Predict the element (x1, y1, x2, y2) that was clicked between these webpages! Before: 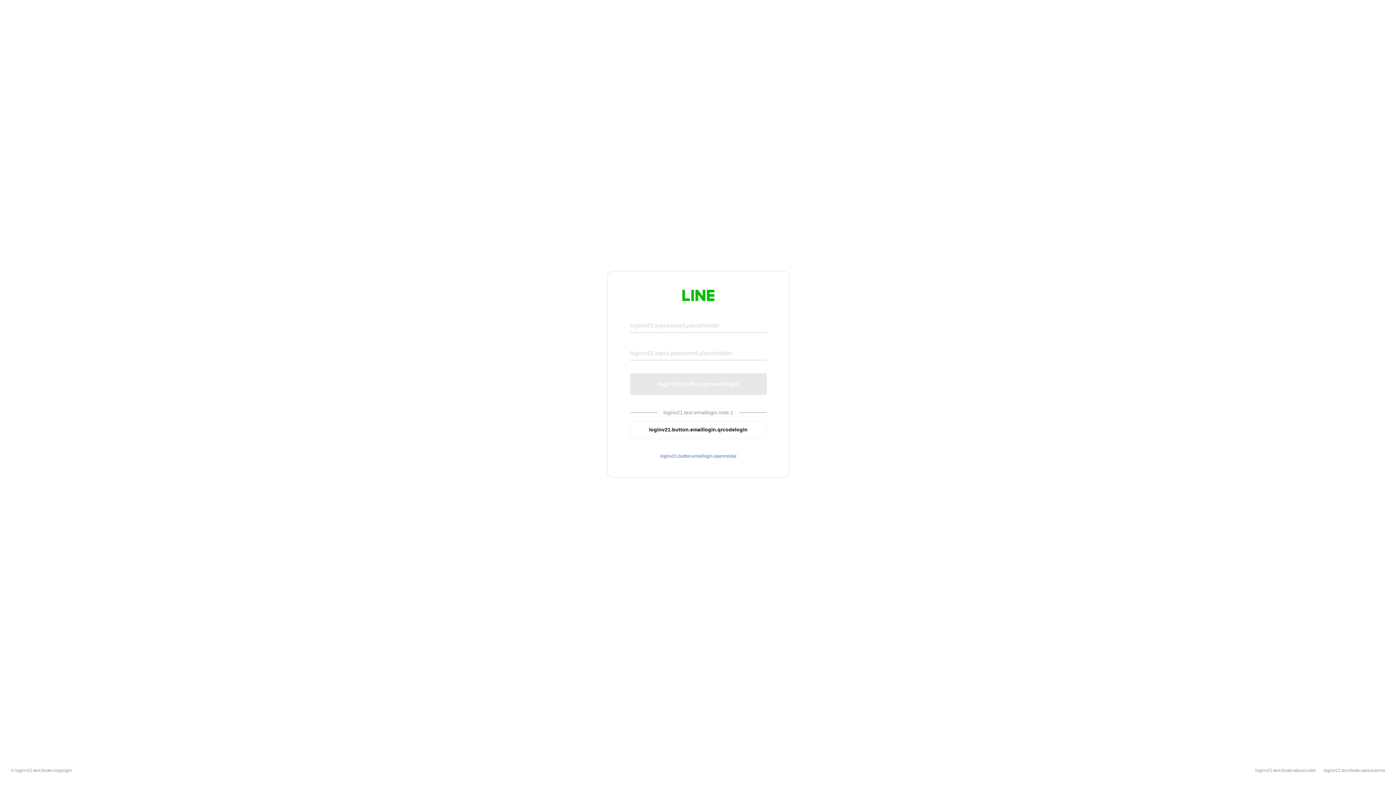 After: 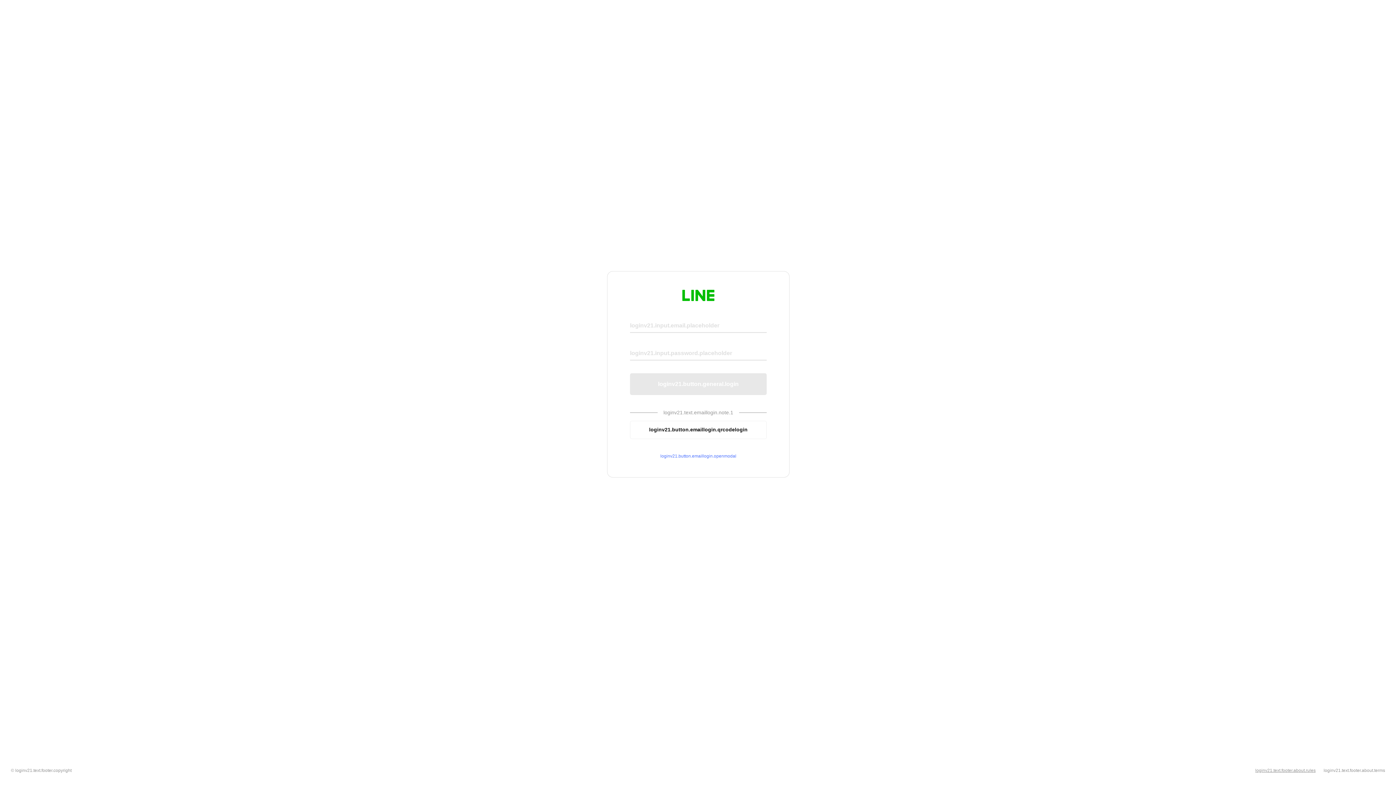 Action: label: loginv21.text.footer.about.rules bbox: (1255, 768, 1316, 773)